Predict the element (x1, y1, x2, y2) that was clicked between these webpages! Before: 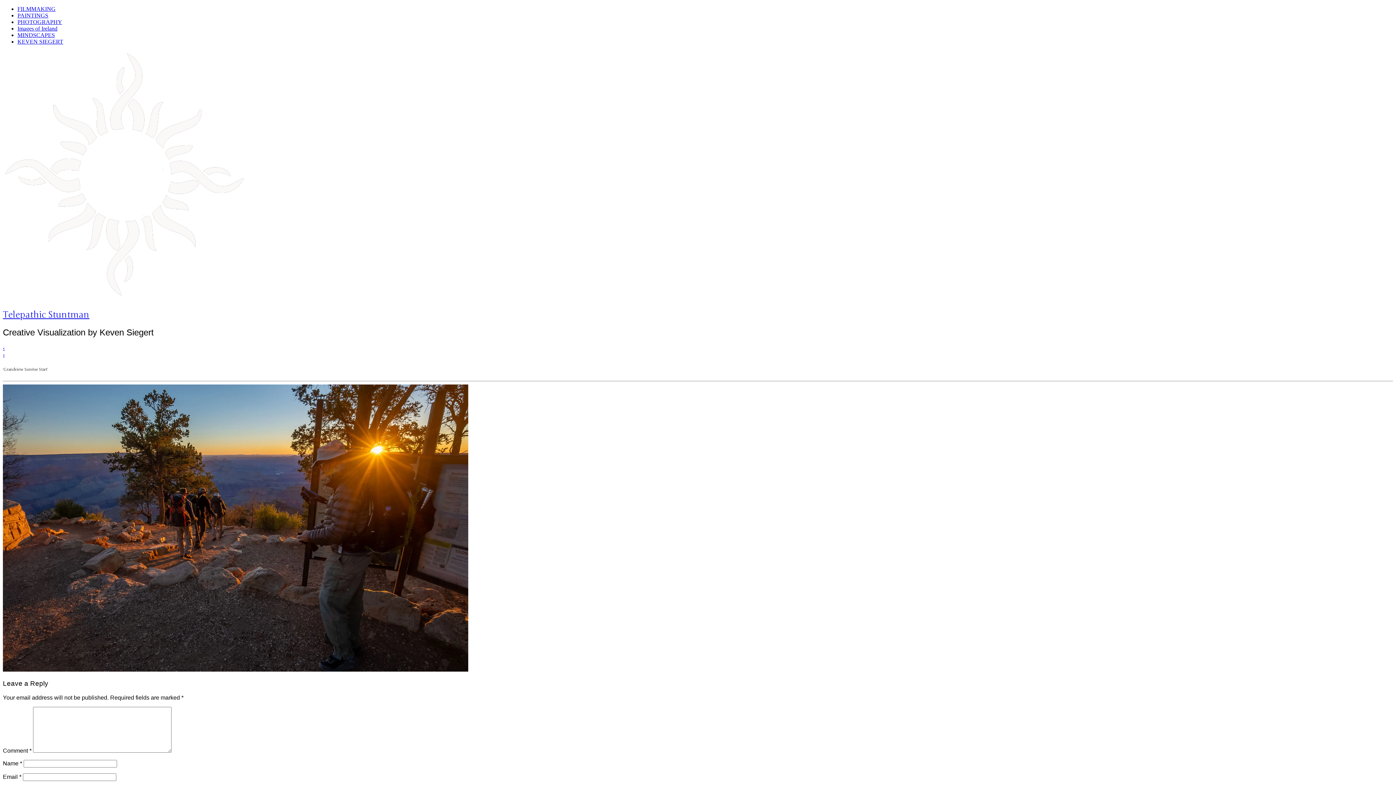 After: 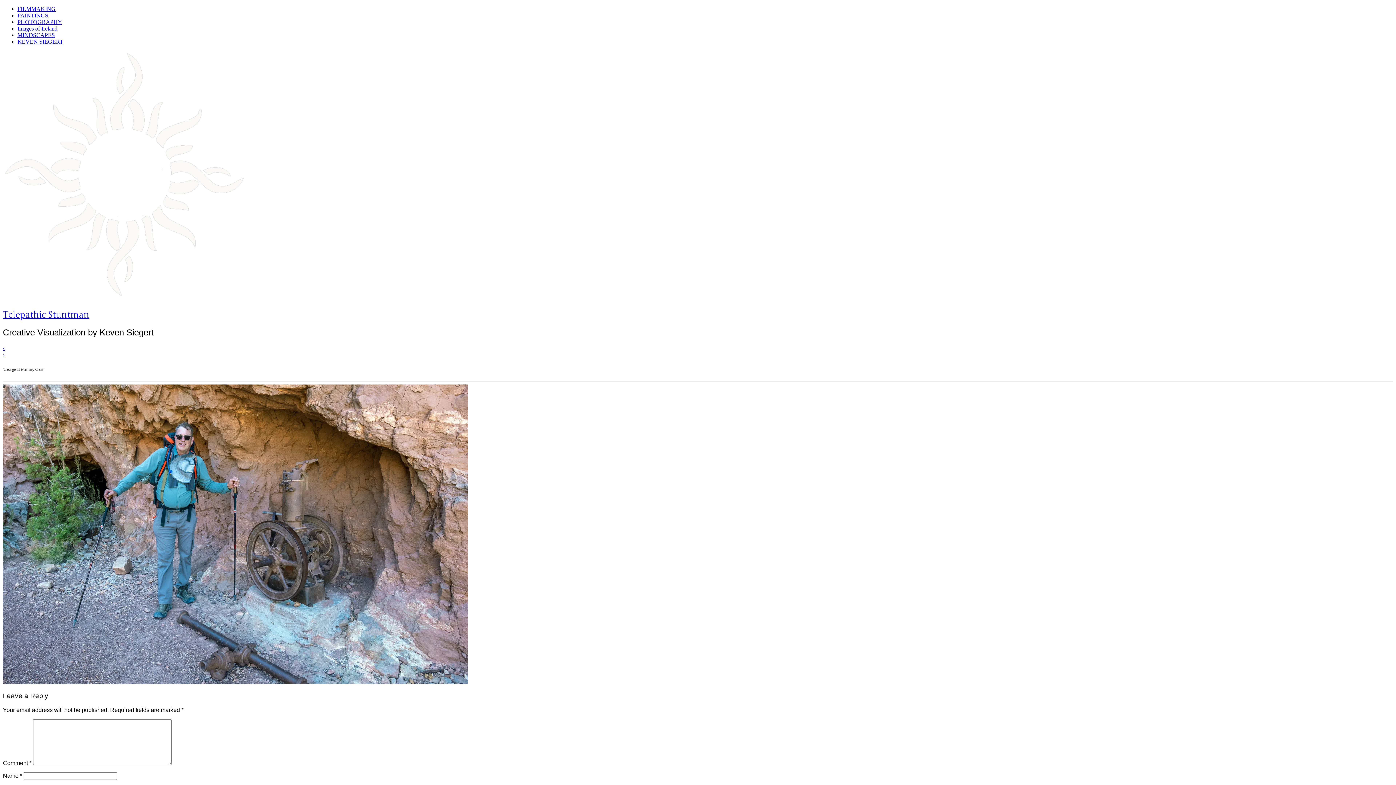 Action: bbox: (2, 344, 4, 351) label: ‹